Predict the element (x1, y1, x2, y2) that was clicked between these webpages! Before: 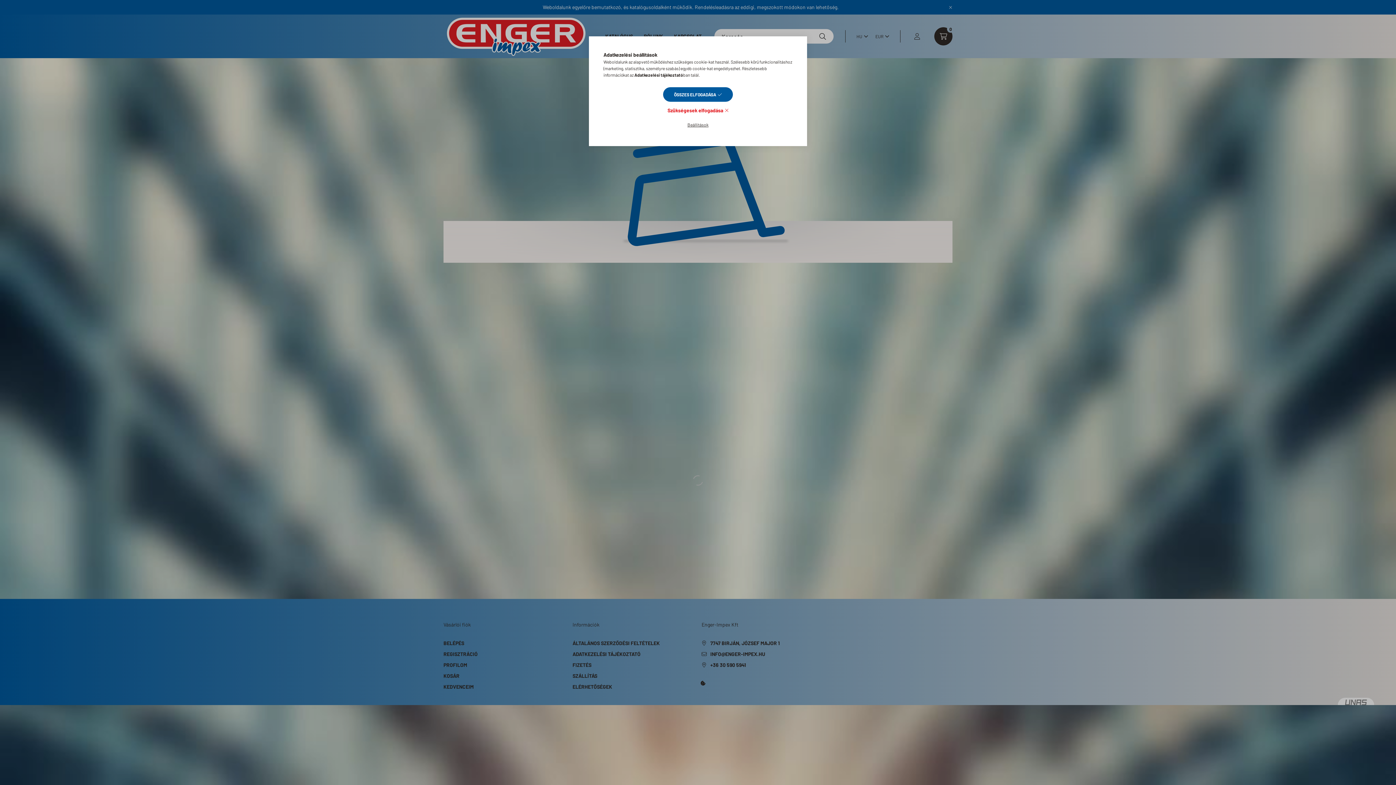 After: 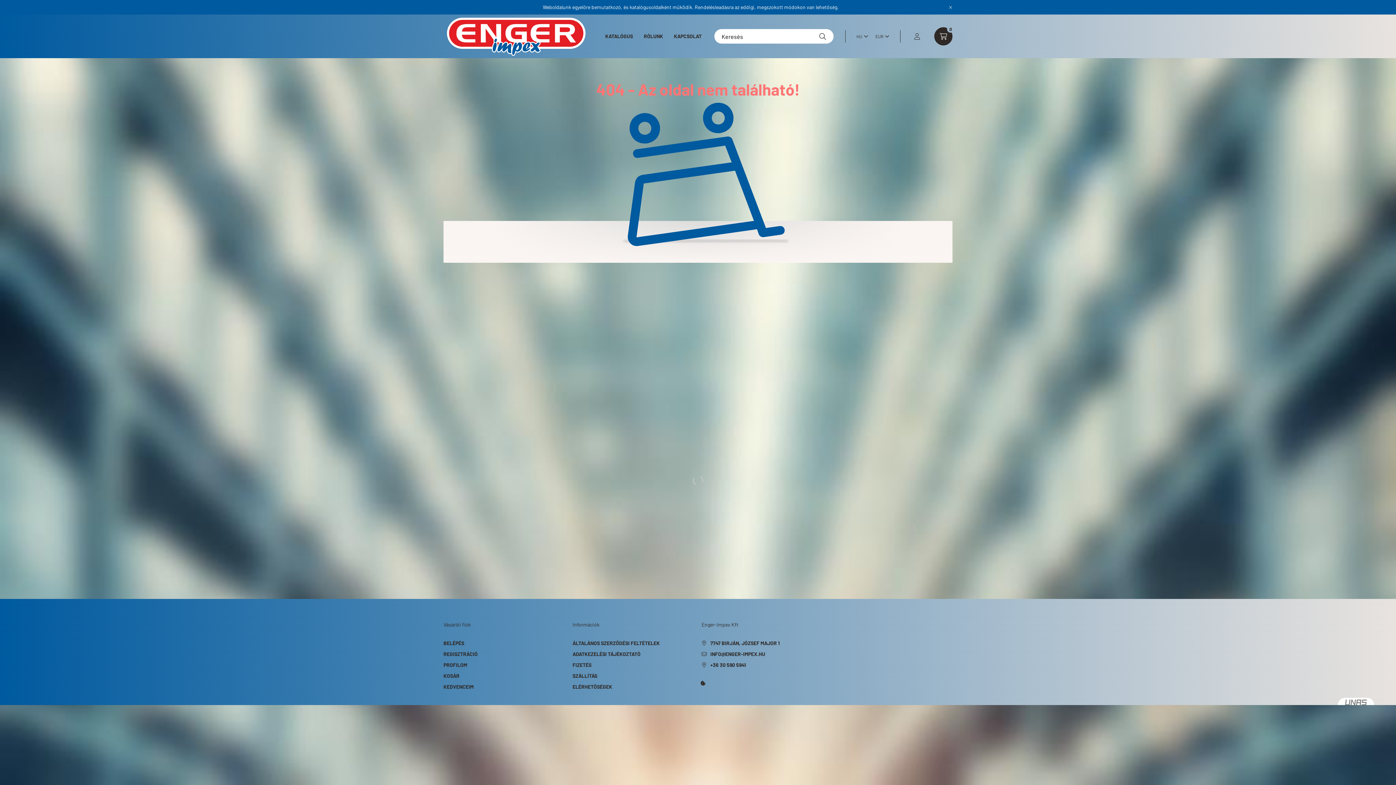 Action: bbox: (663, 87, 733, 101) label: ÖSSZES ELFOGADÁSA